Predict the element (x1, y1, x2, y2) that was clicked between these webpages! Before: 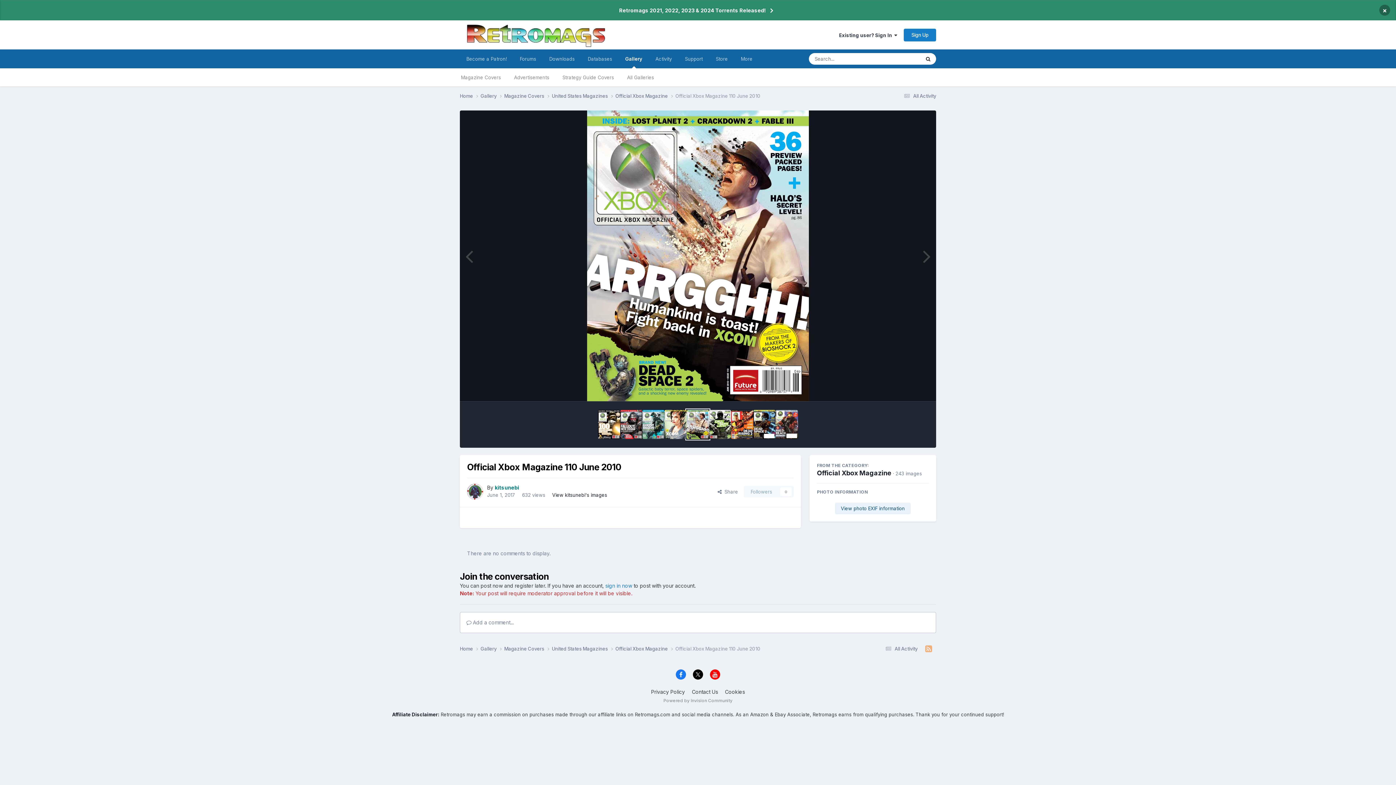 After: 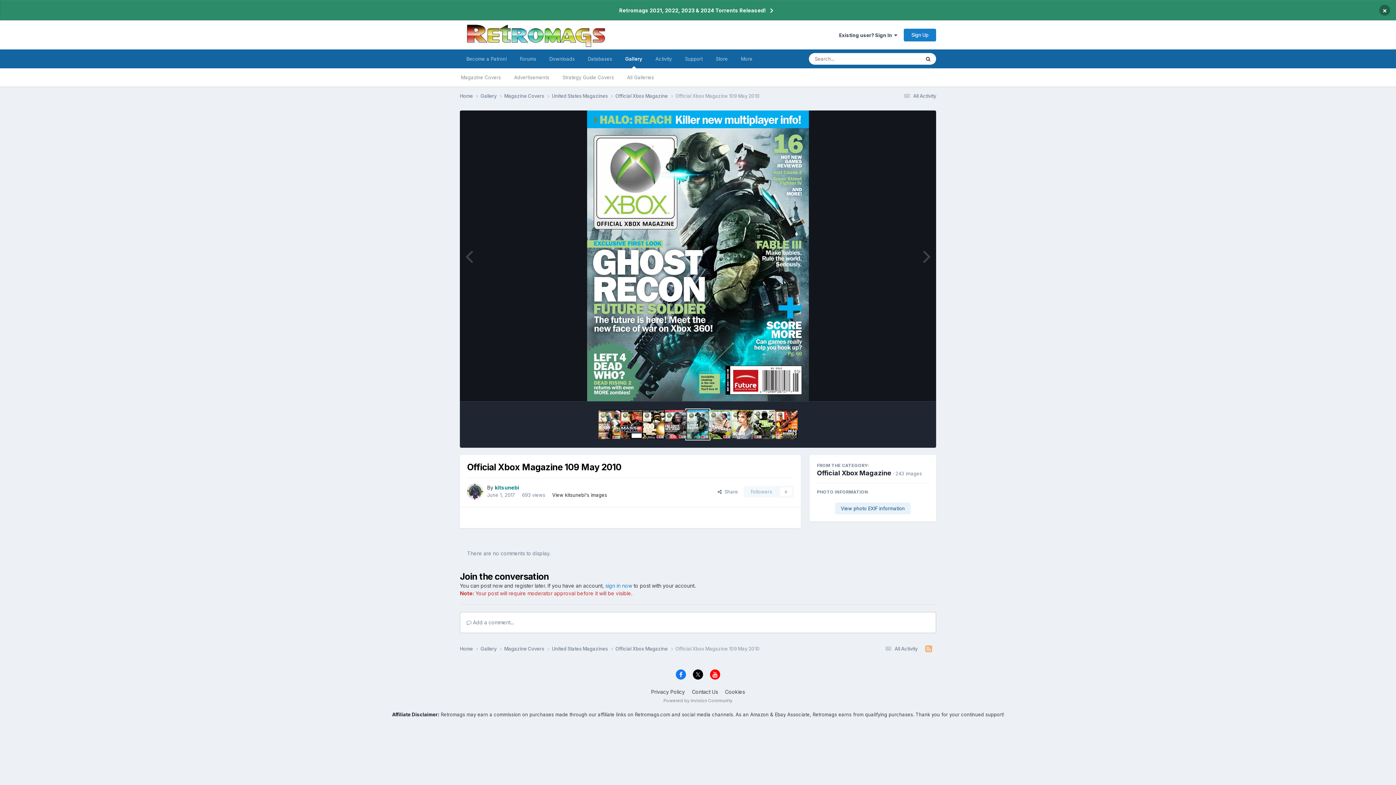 Action: bbox: (642, 410, 664, 439)